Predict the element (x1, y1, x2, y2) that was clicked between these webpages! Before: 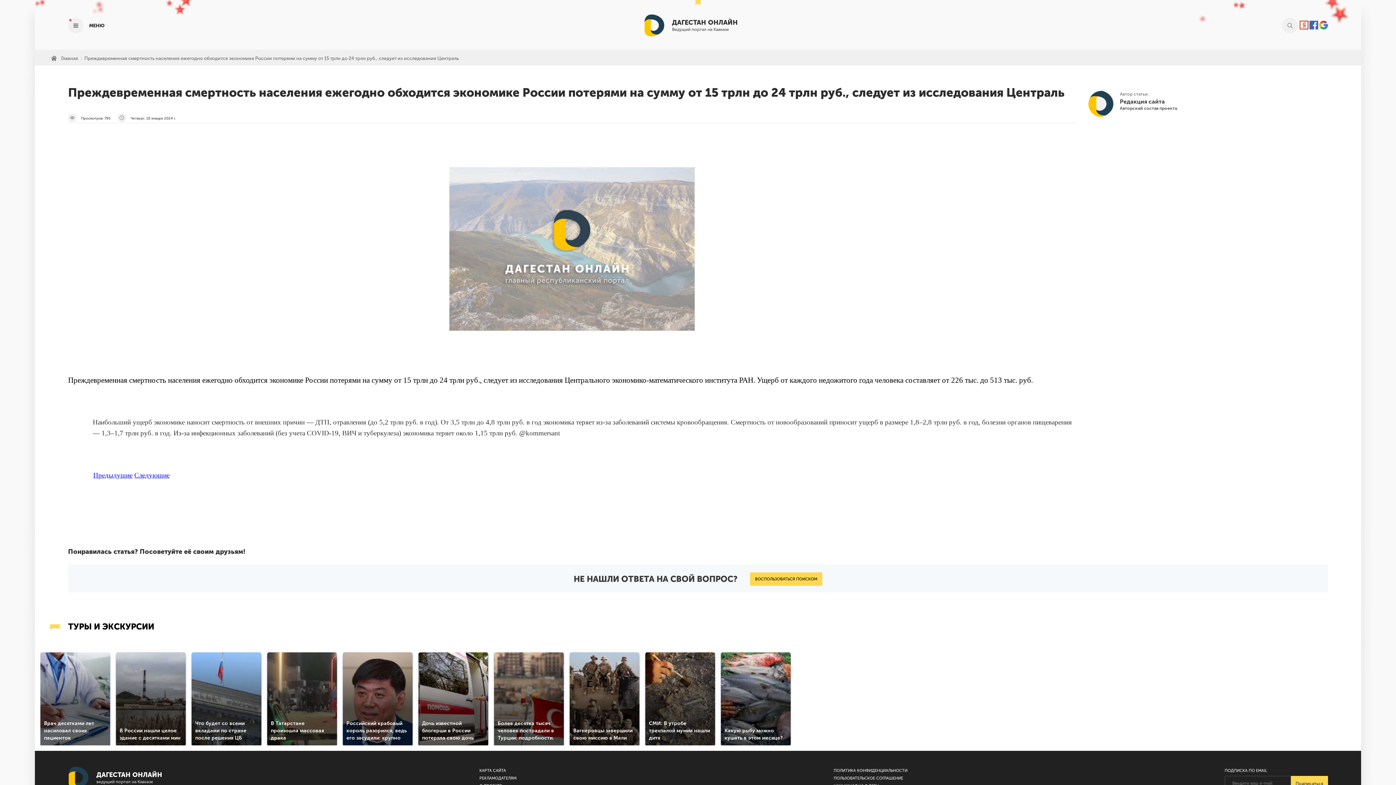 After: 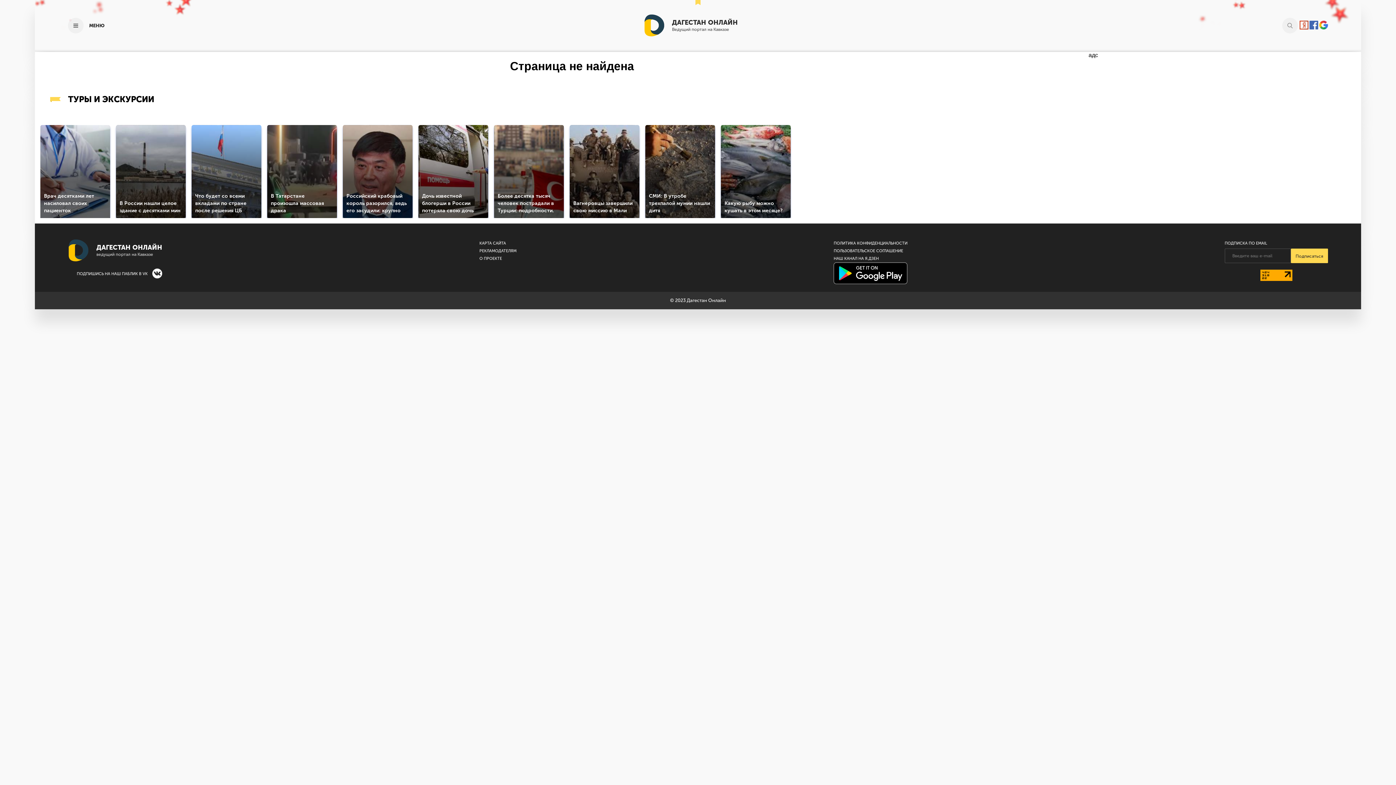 Action: bbox: (84, 55, 458, 61) label: Преждевременная смертность населения ежегодно обходится экономике России потерями на сумму от 15 трлн до 24 трлн руб., следует из исследования Централь